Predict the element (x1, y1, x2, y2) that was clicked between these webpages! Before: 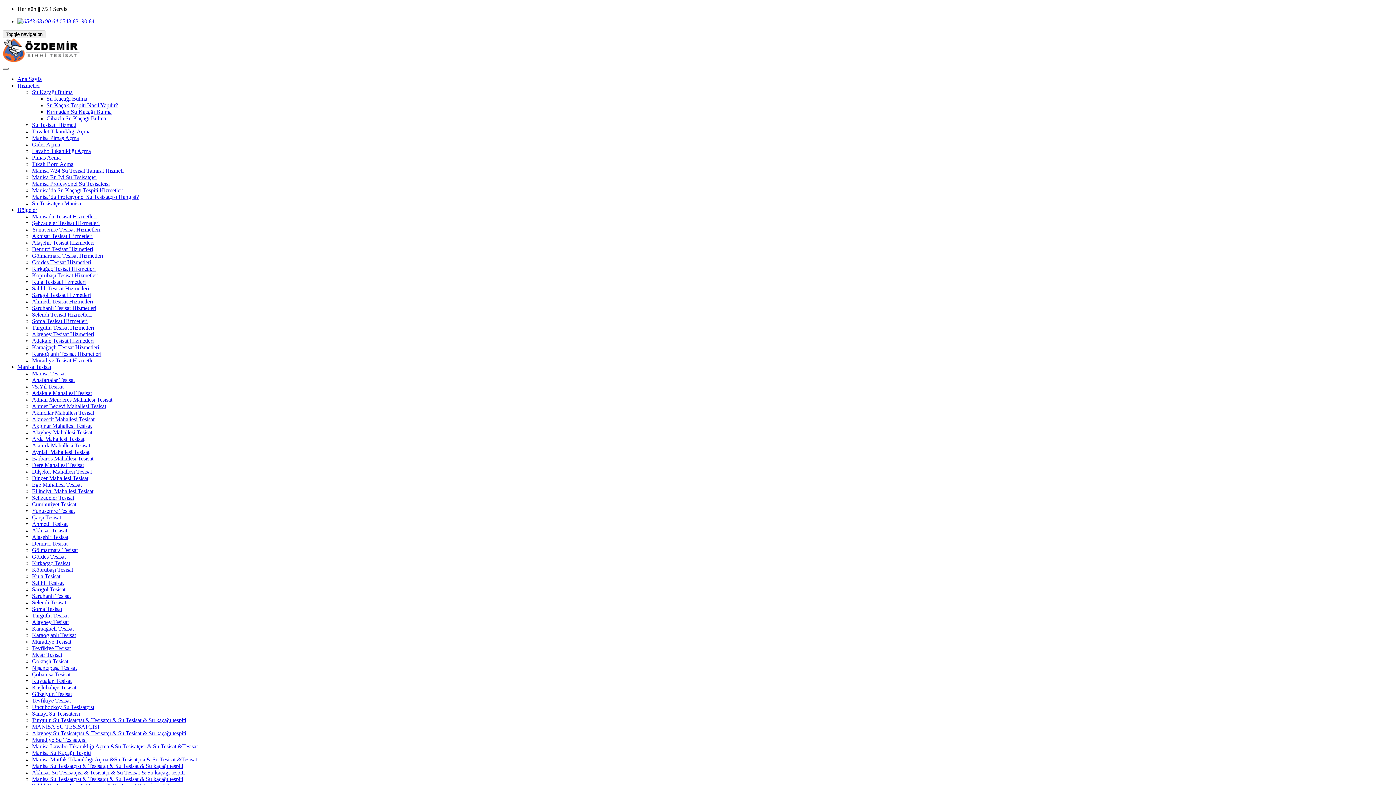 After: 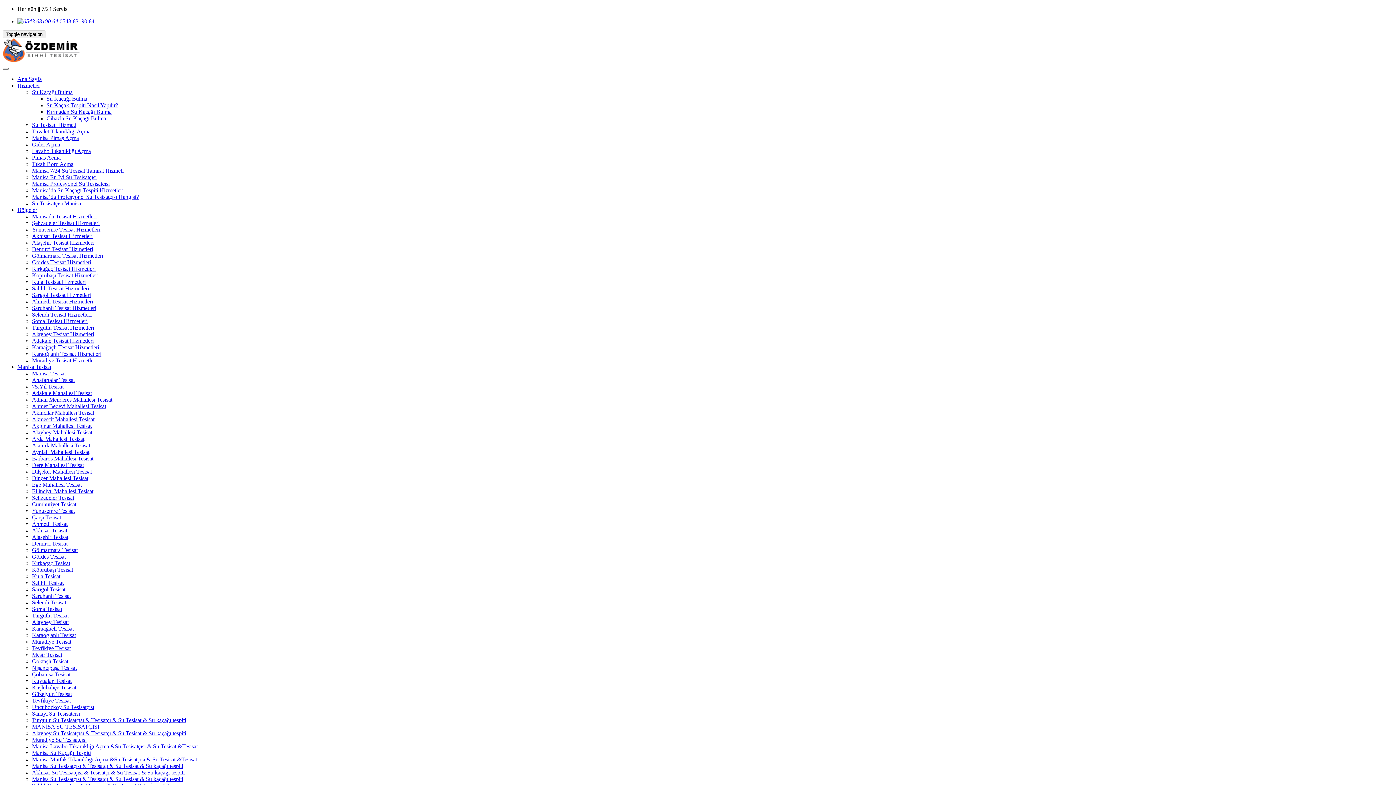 Action: bbox: (32, 233, 92, 239) label: Akhisar Tesisat Hizmetleri